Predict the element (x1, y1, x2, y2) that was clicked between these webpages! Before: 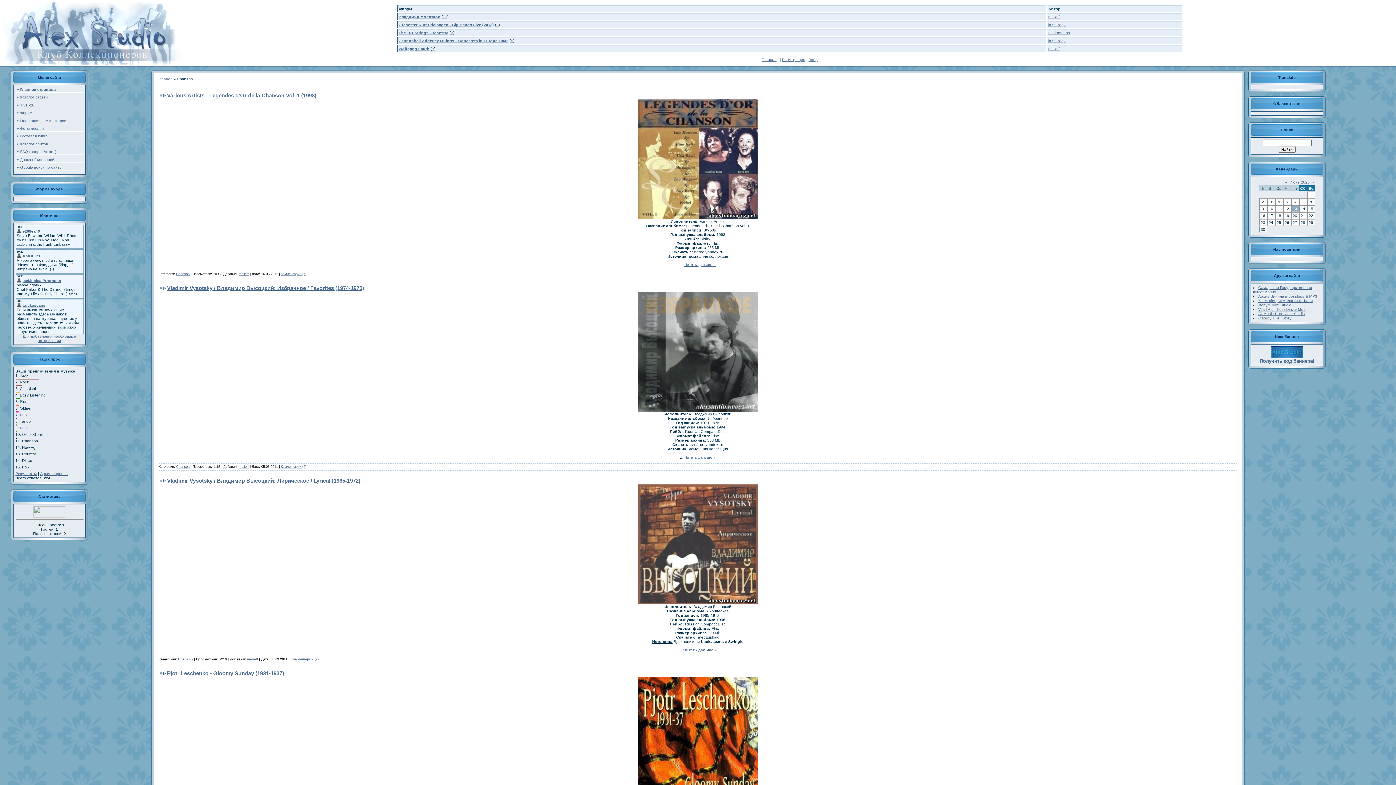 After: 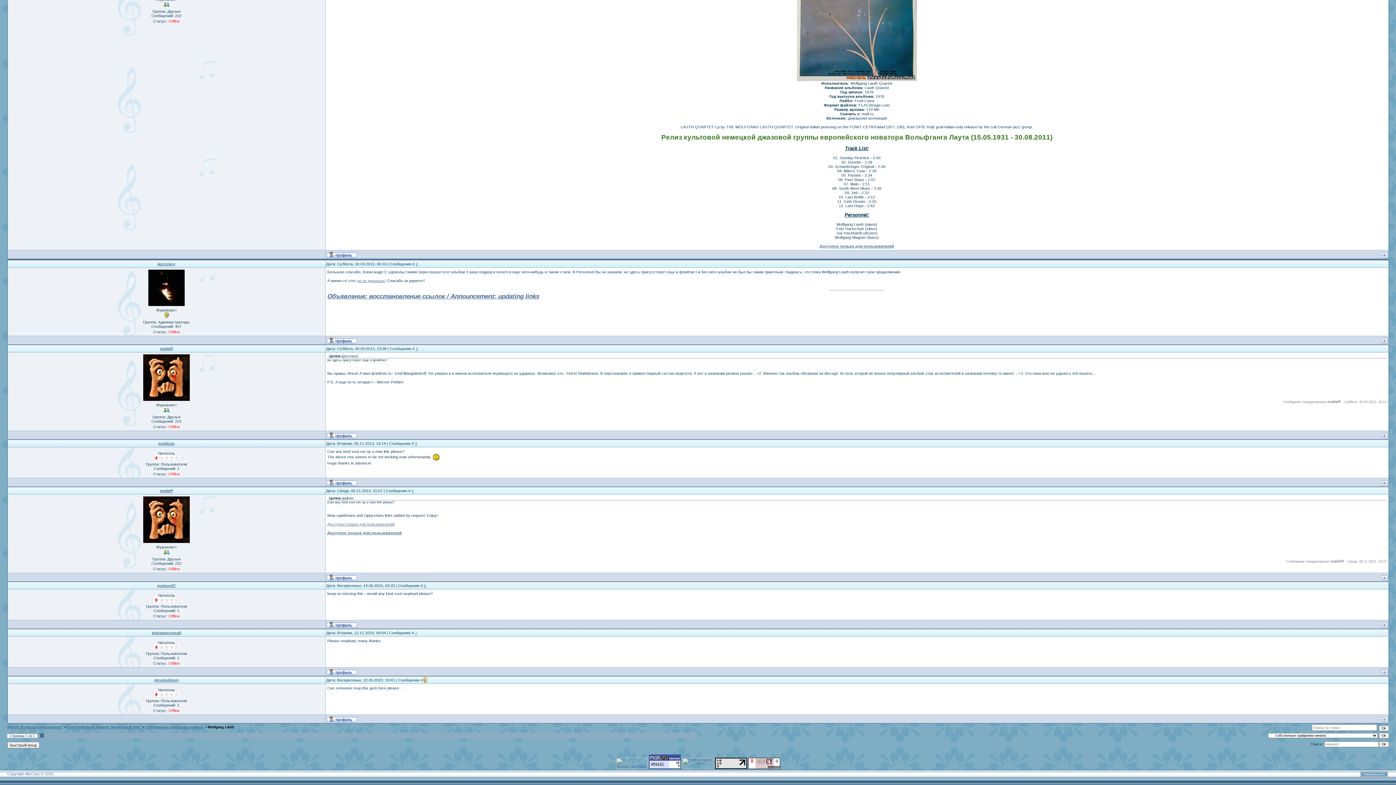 Action: bbox: (432, 46, 434, 50) label: 7